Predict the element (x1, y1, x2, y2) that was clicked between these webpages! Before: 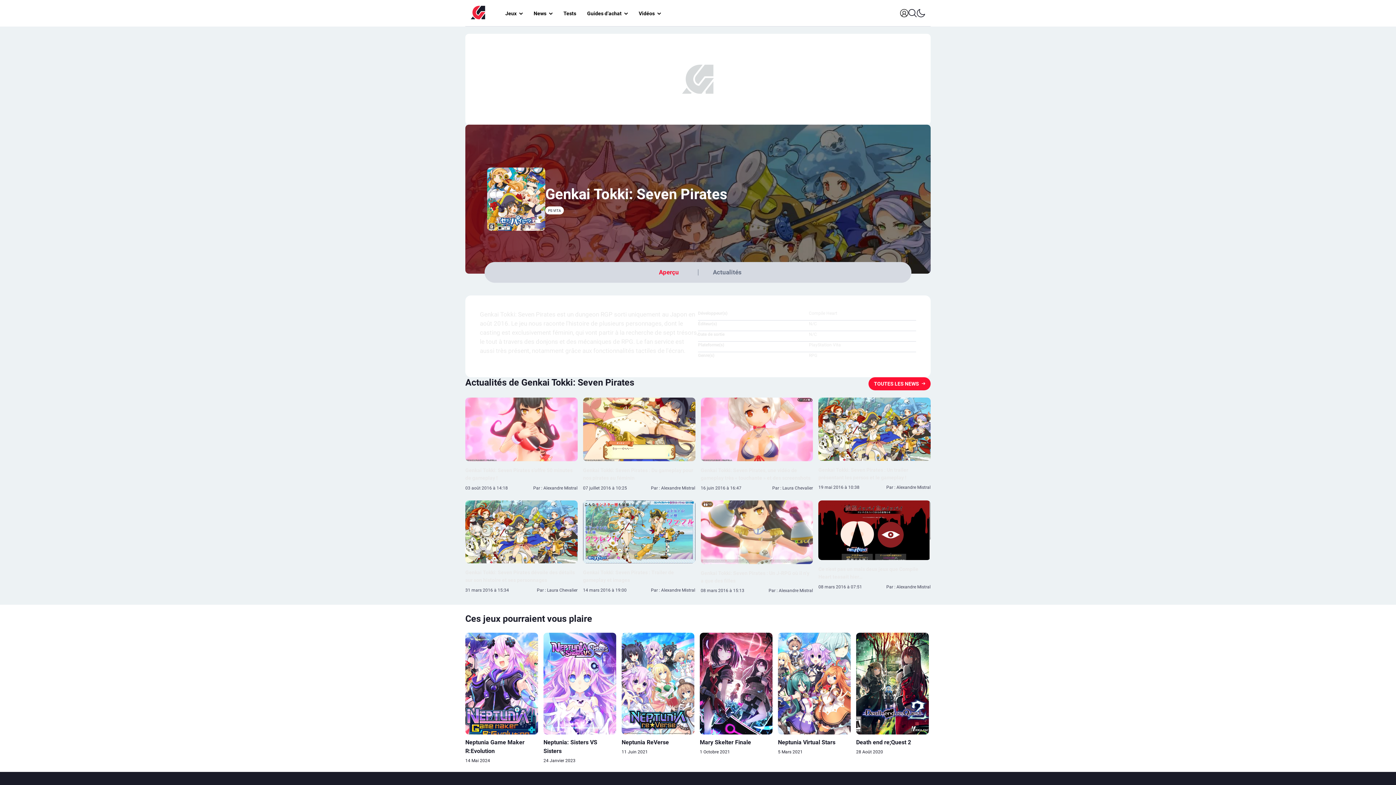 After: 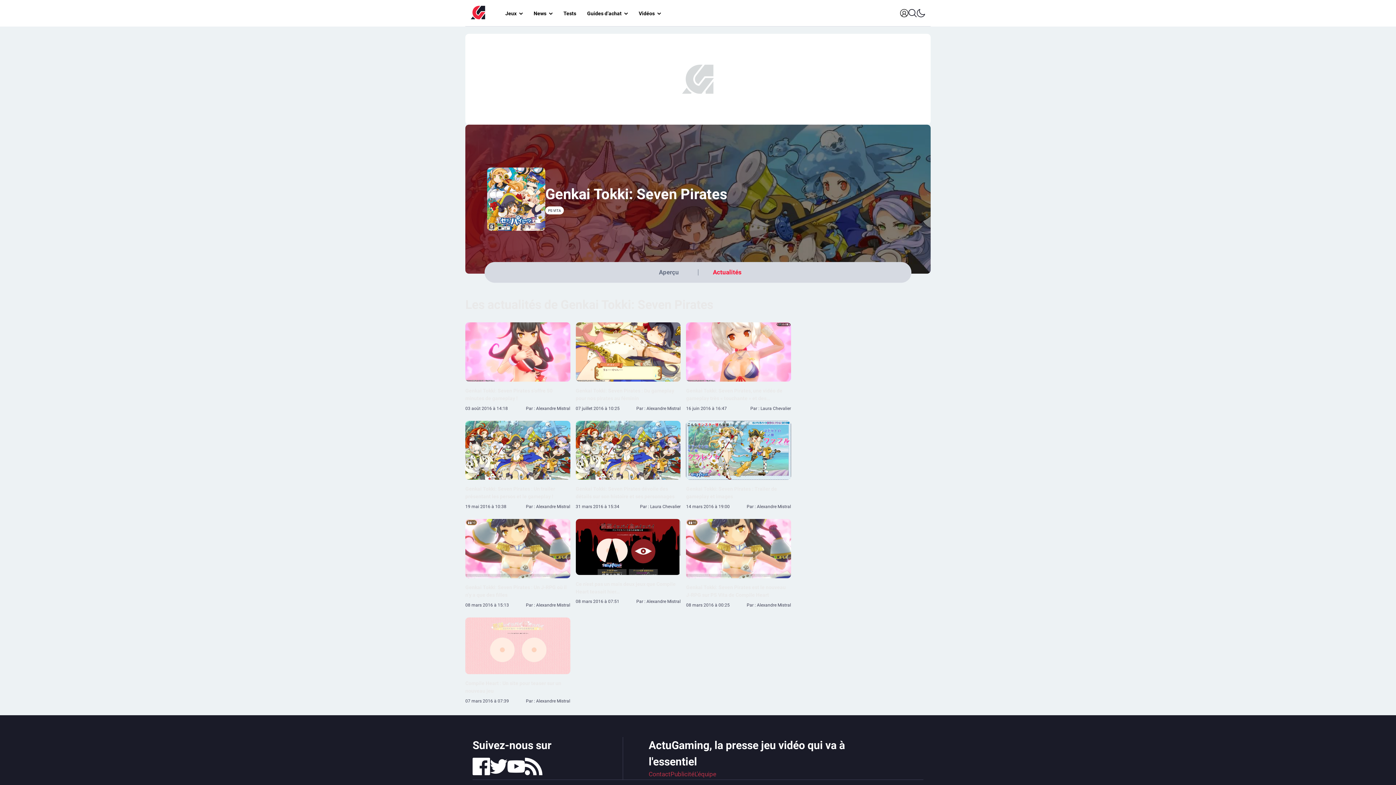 Action: bbox: (713, 268, 741, 276) label: Actualités